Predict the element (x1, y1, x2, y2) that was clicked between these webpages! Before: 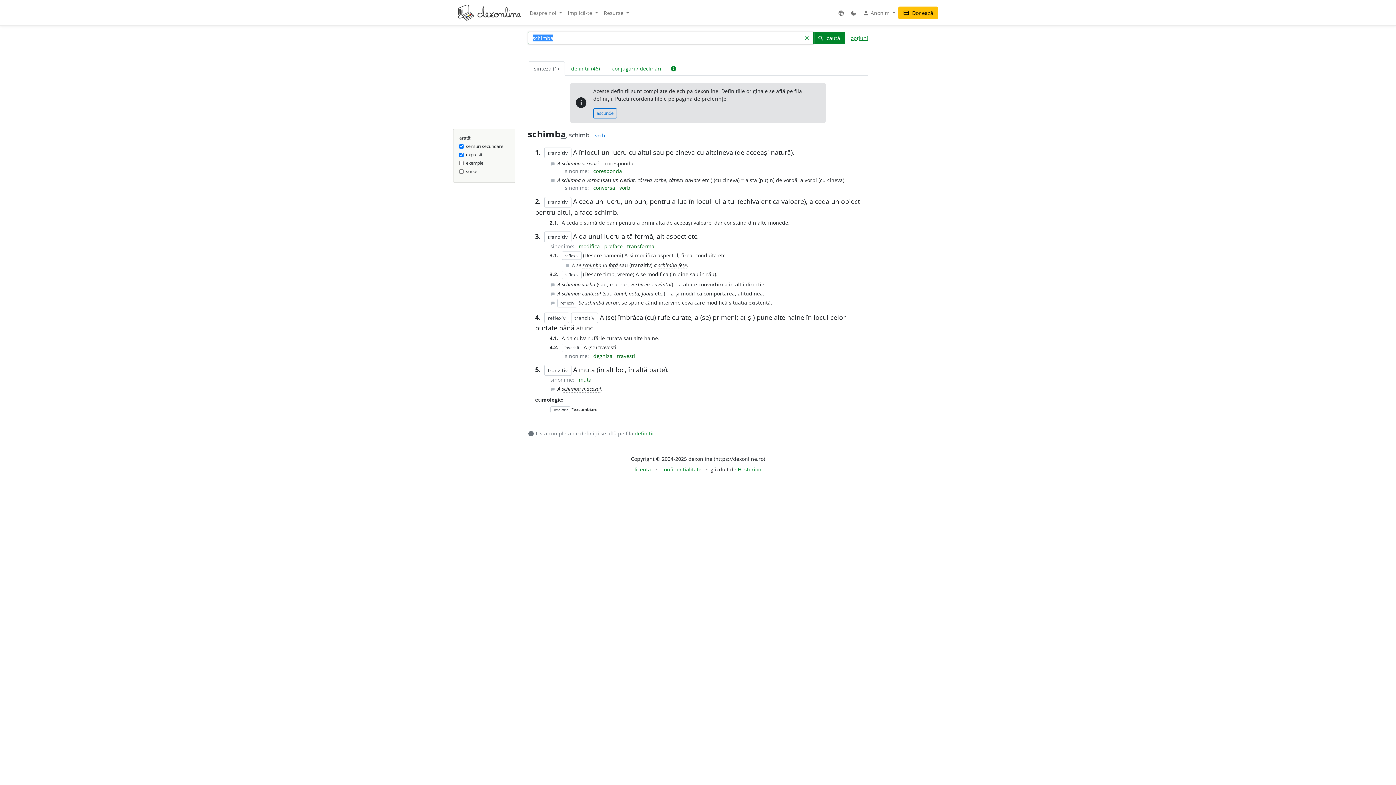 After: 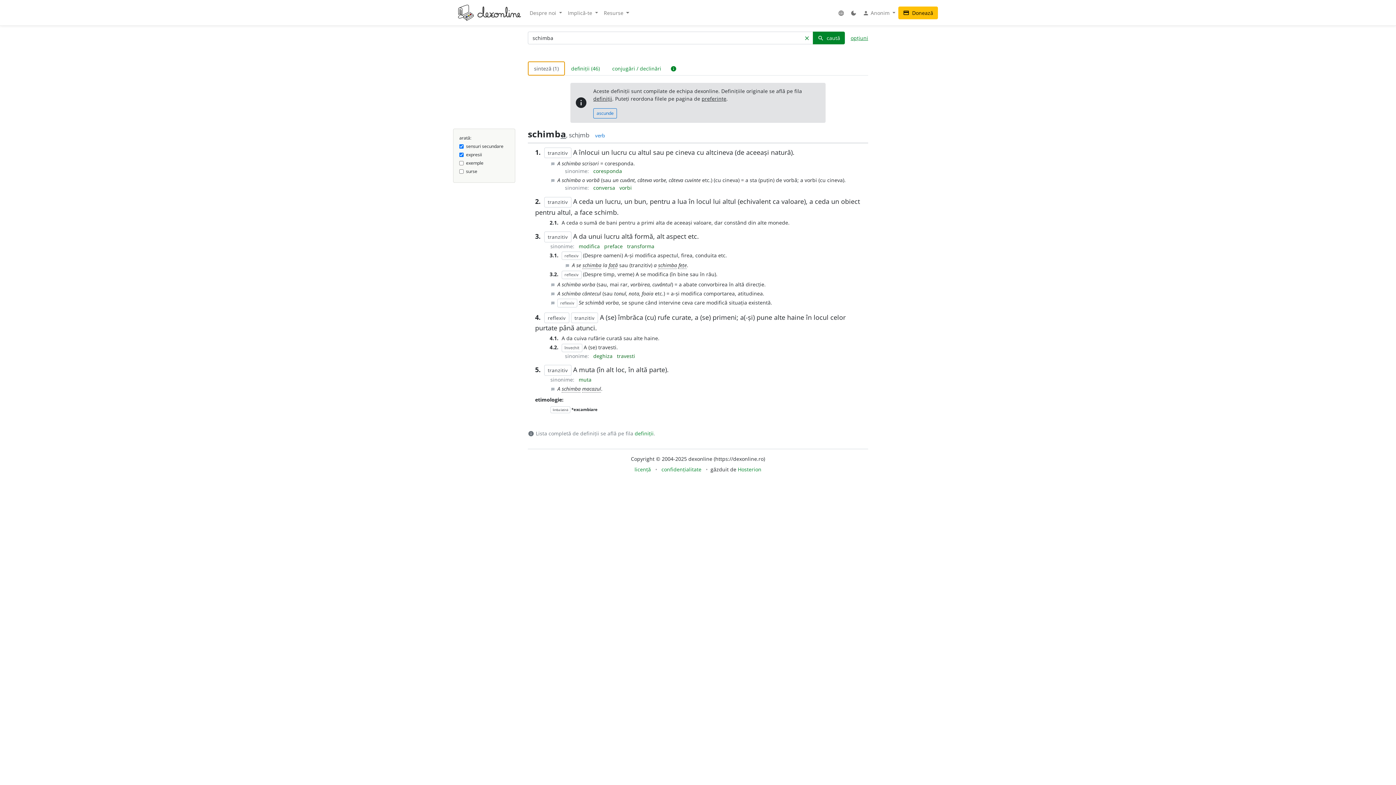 Action: bbox: (528, 61, 565, 75) label: sinteză (1)